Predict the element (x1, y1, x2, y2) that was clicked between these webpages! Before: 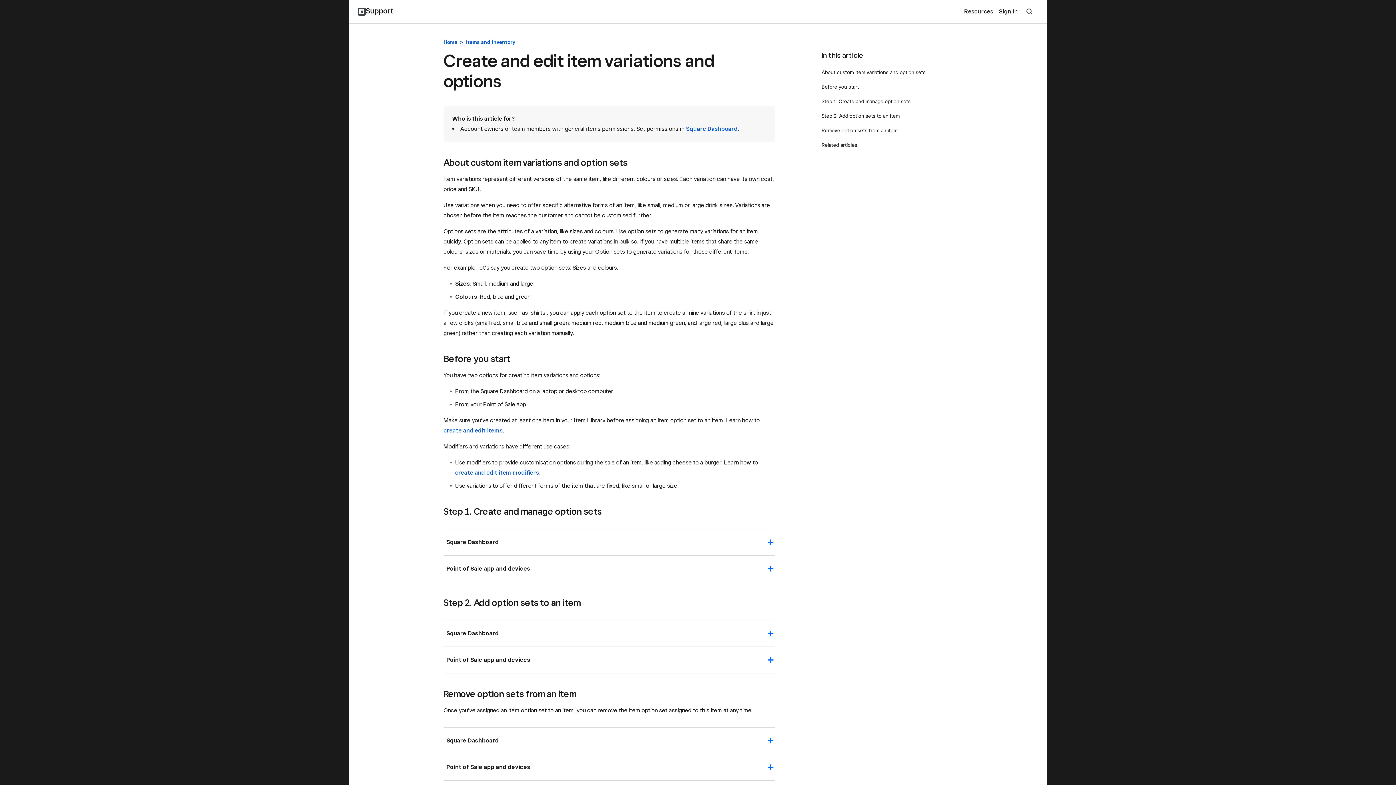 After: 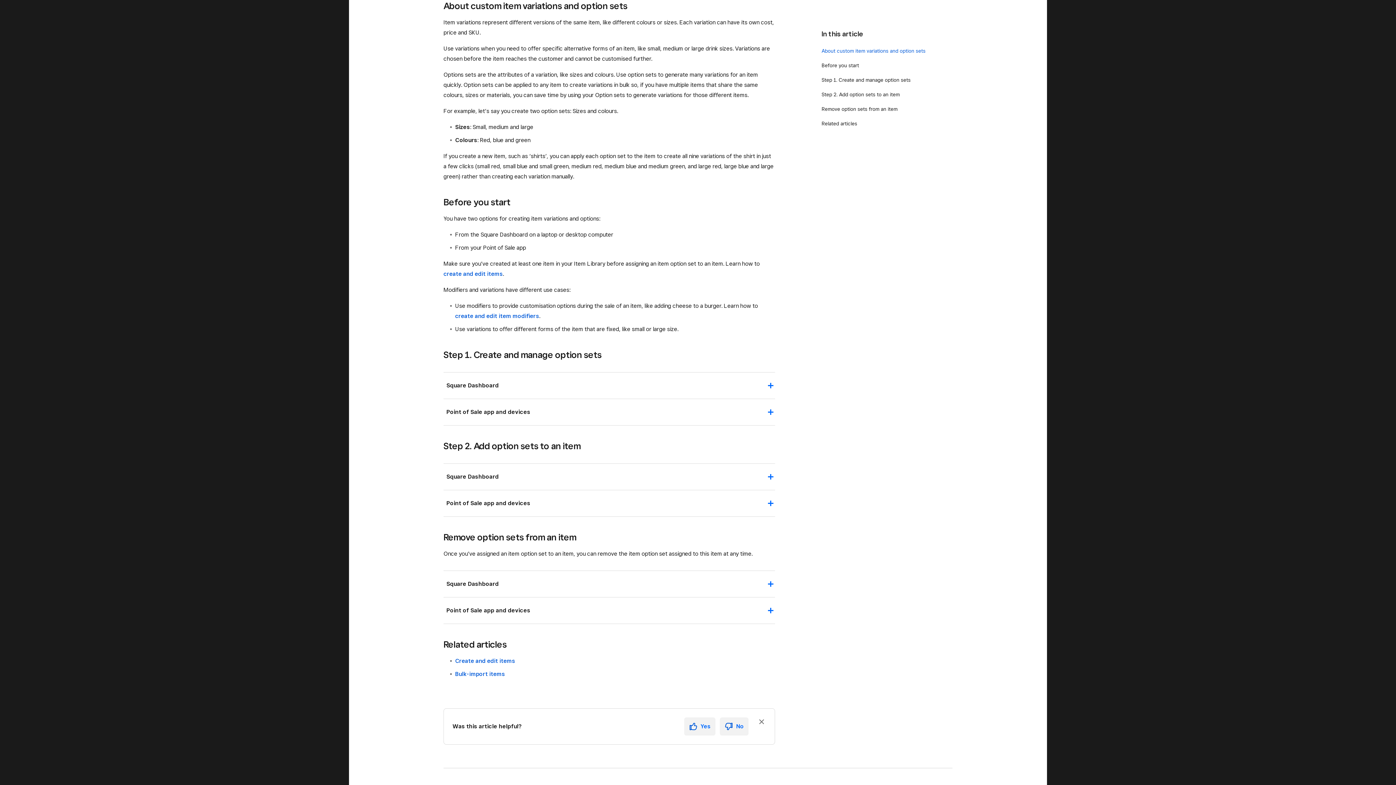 Action: bbox: (821, 69, 925, 75) label: About custom item variations and option sets